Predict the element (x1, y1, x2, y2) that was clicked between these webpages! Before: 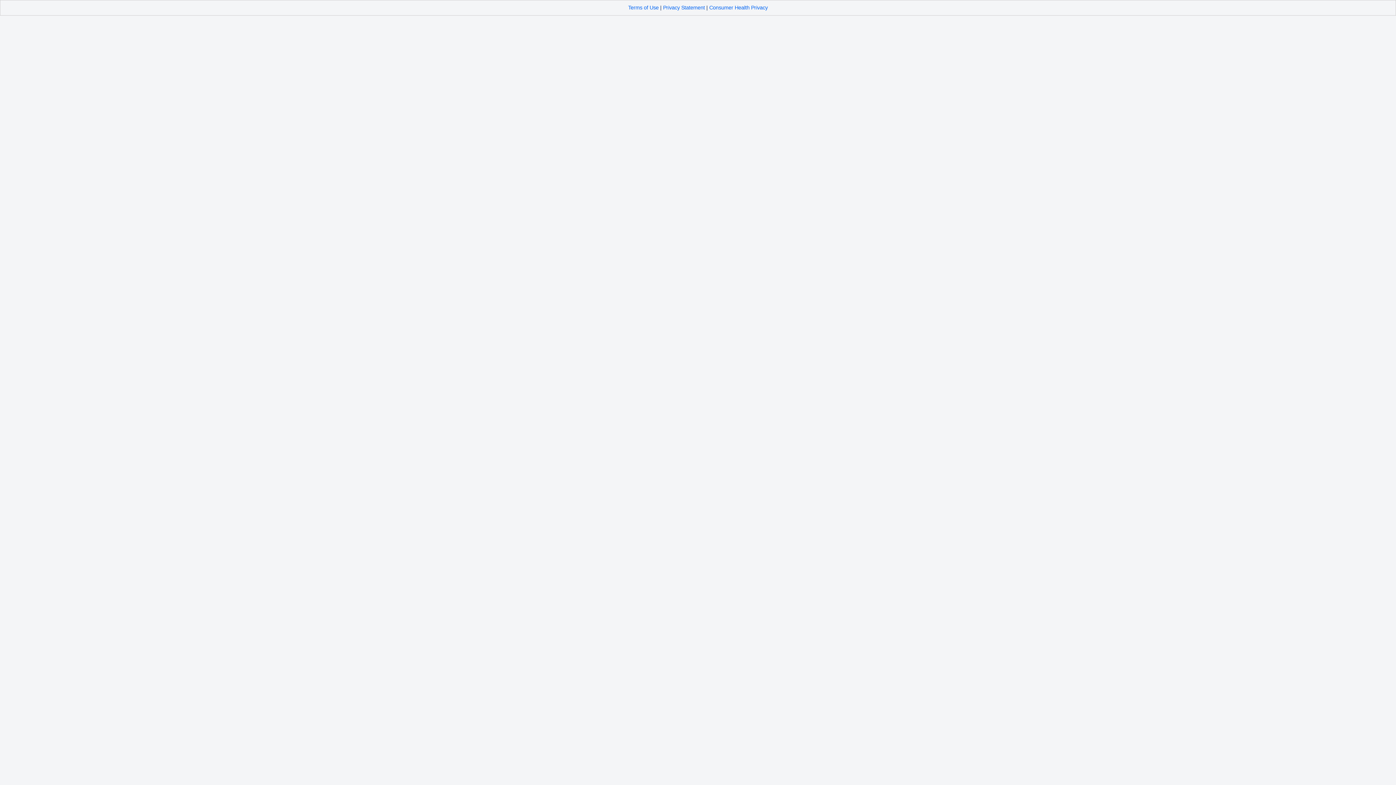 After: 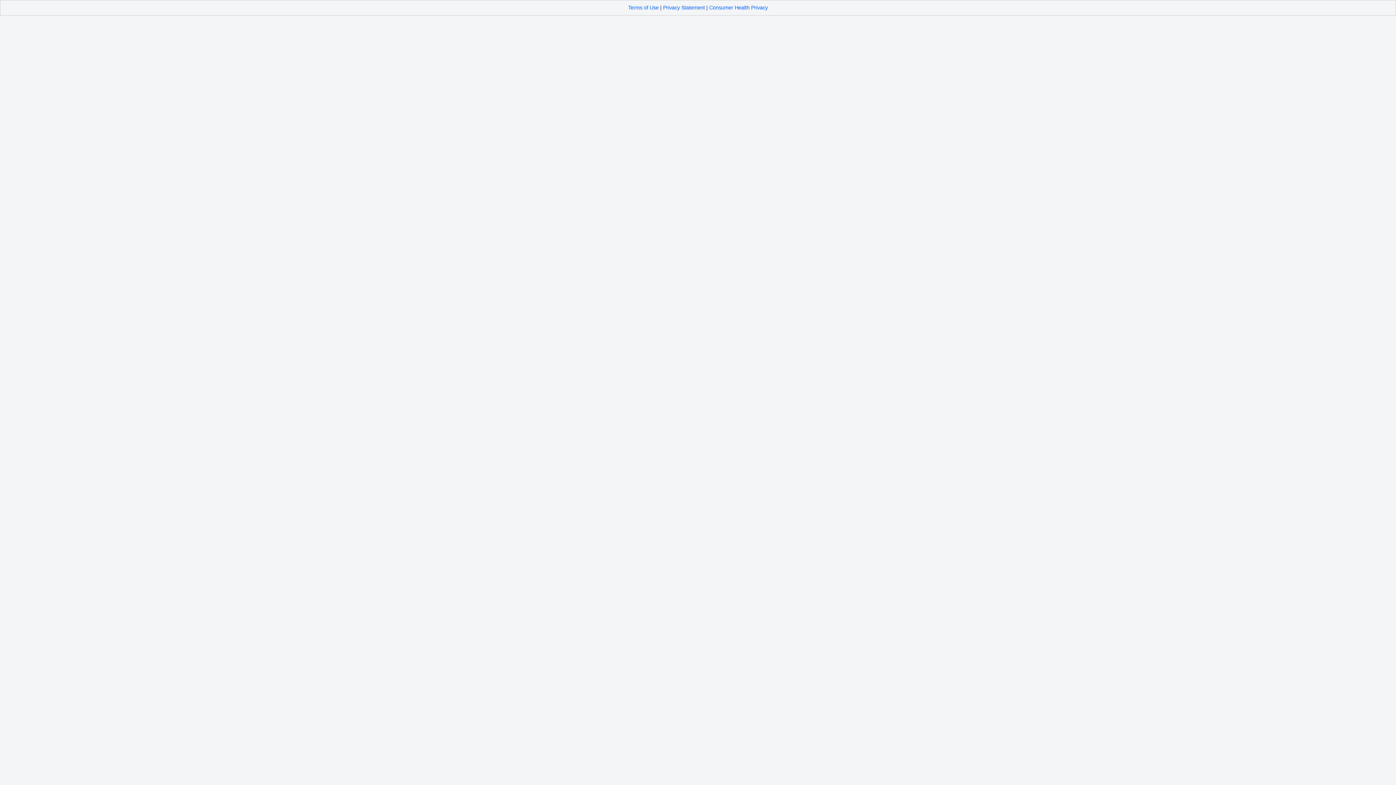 Action: label: Privacy Statement bbox: (663, 4, 705, 10)